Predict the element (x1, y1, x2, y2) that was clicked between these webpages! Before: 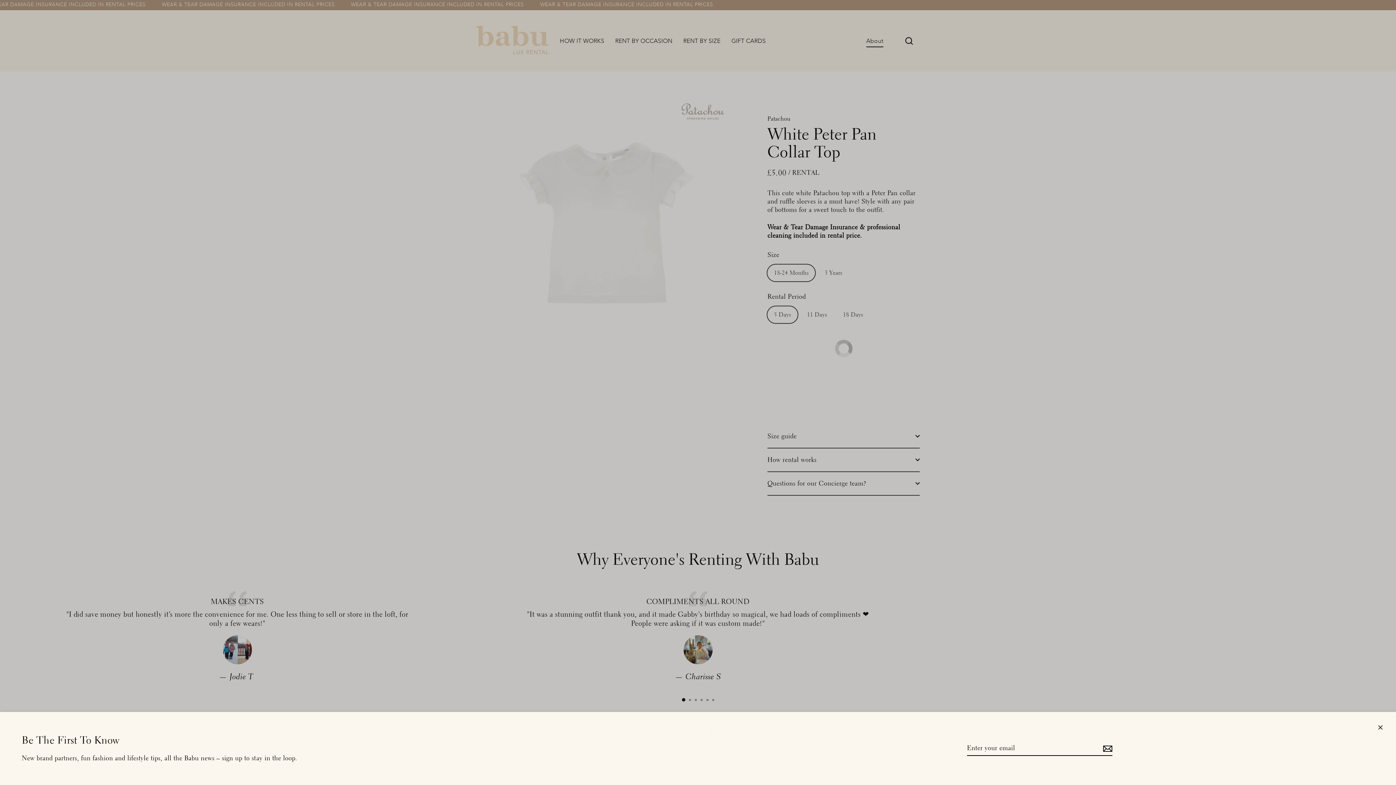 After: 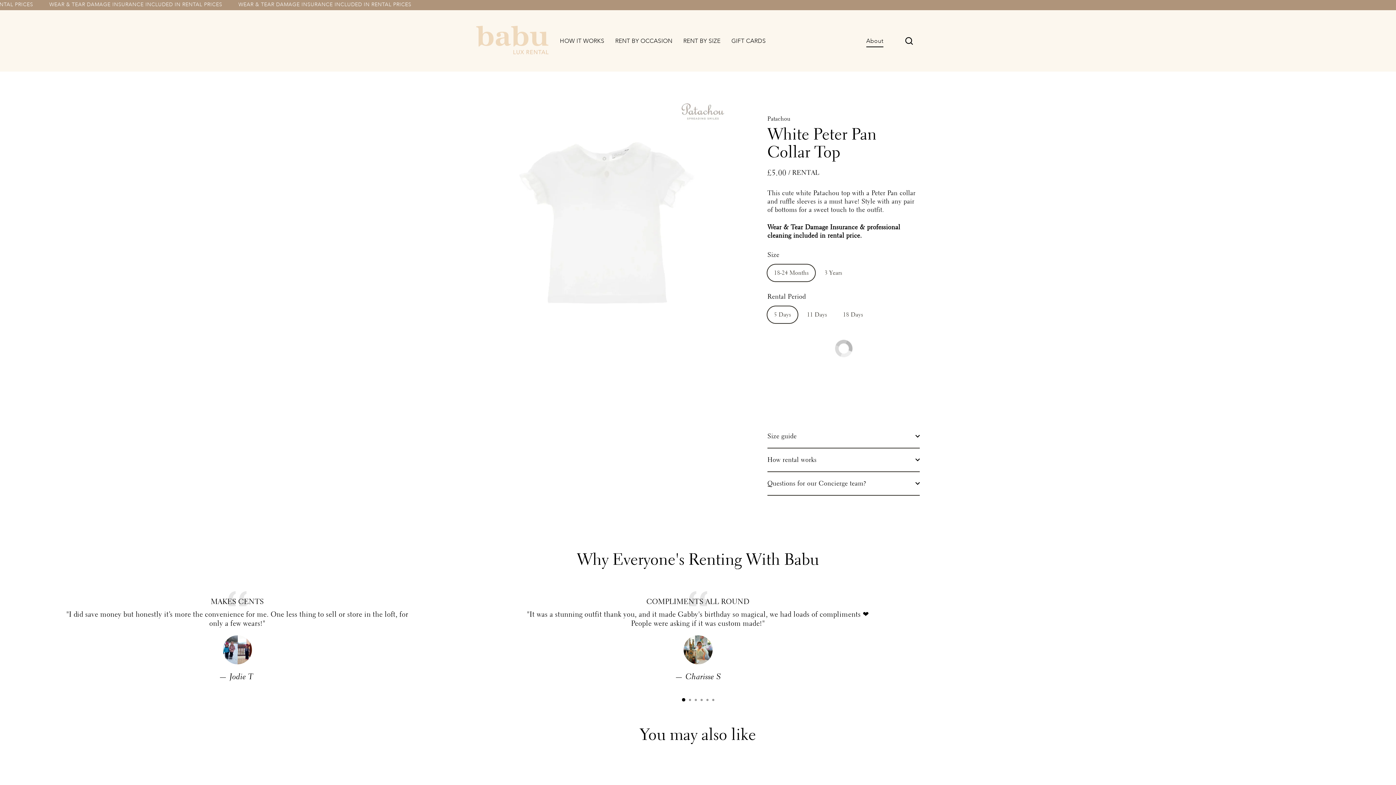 Action: label: Close (esc) bbox: (1372, 719, 1389, 736)